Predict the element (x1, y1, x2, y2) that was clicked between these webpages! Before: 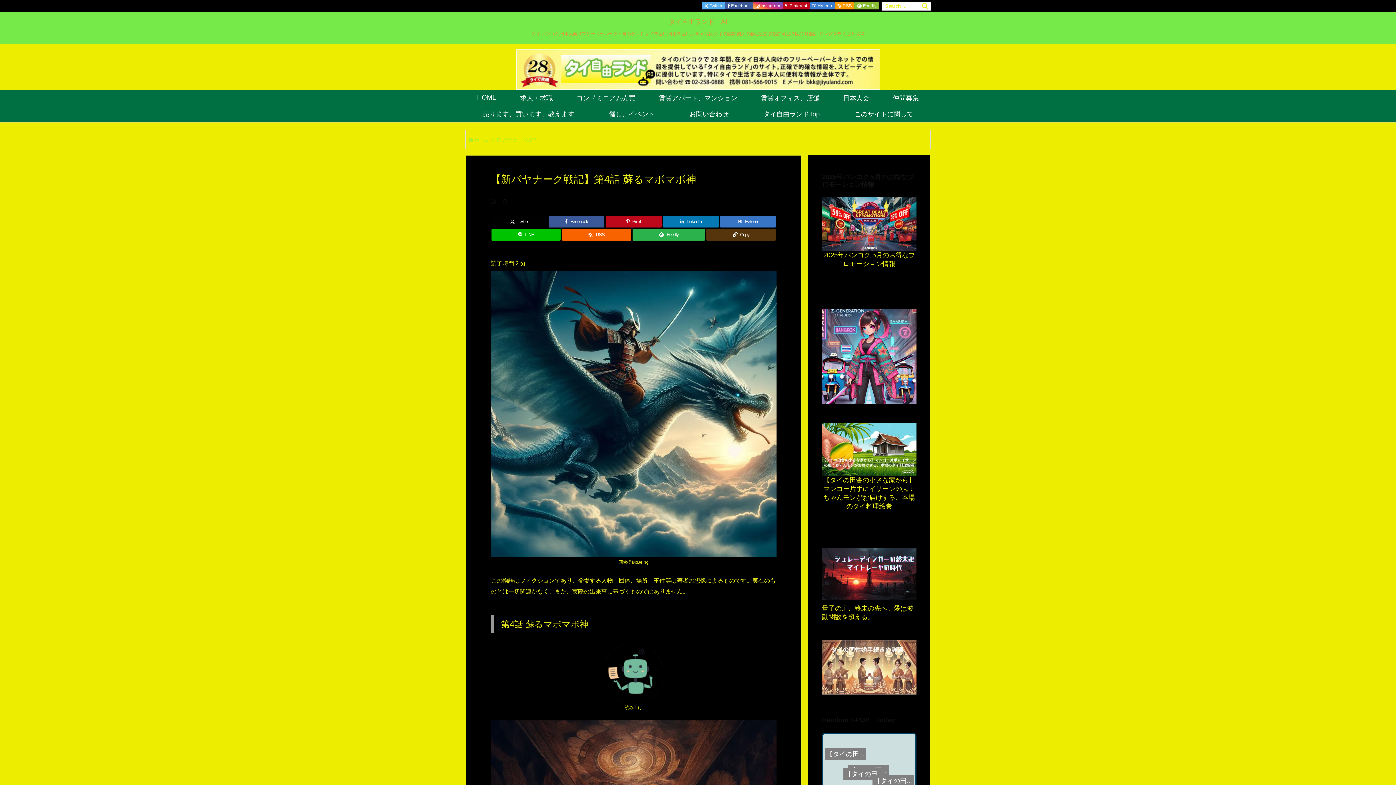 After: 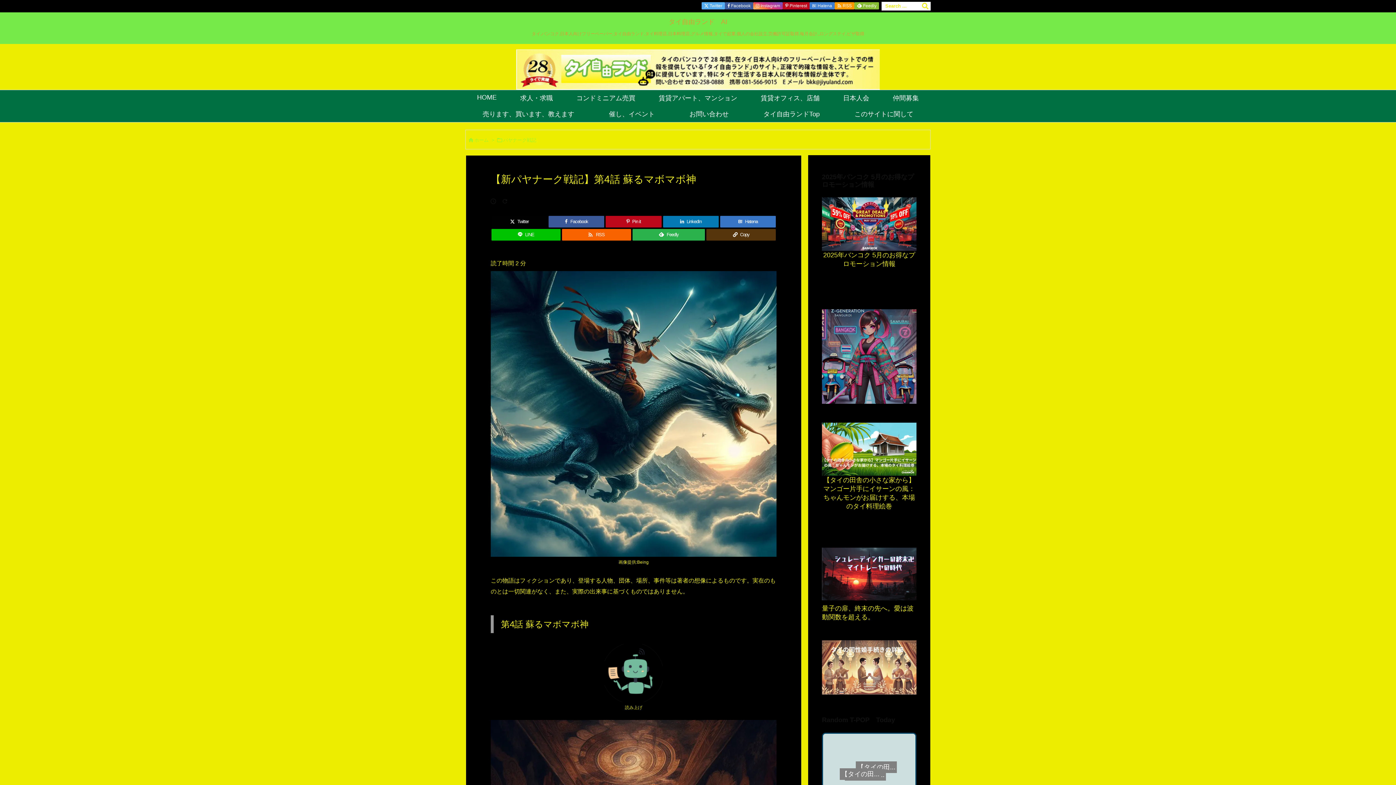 Action: bbox: (822, 352, 916, 359)